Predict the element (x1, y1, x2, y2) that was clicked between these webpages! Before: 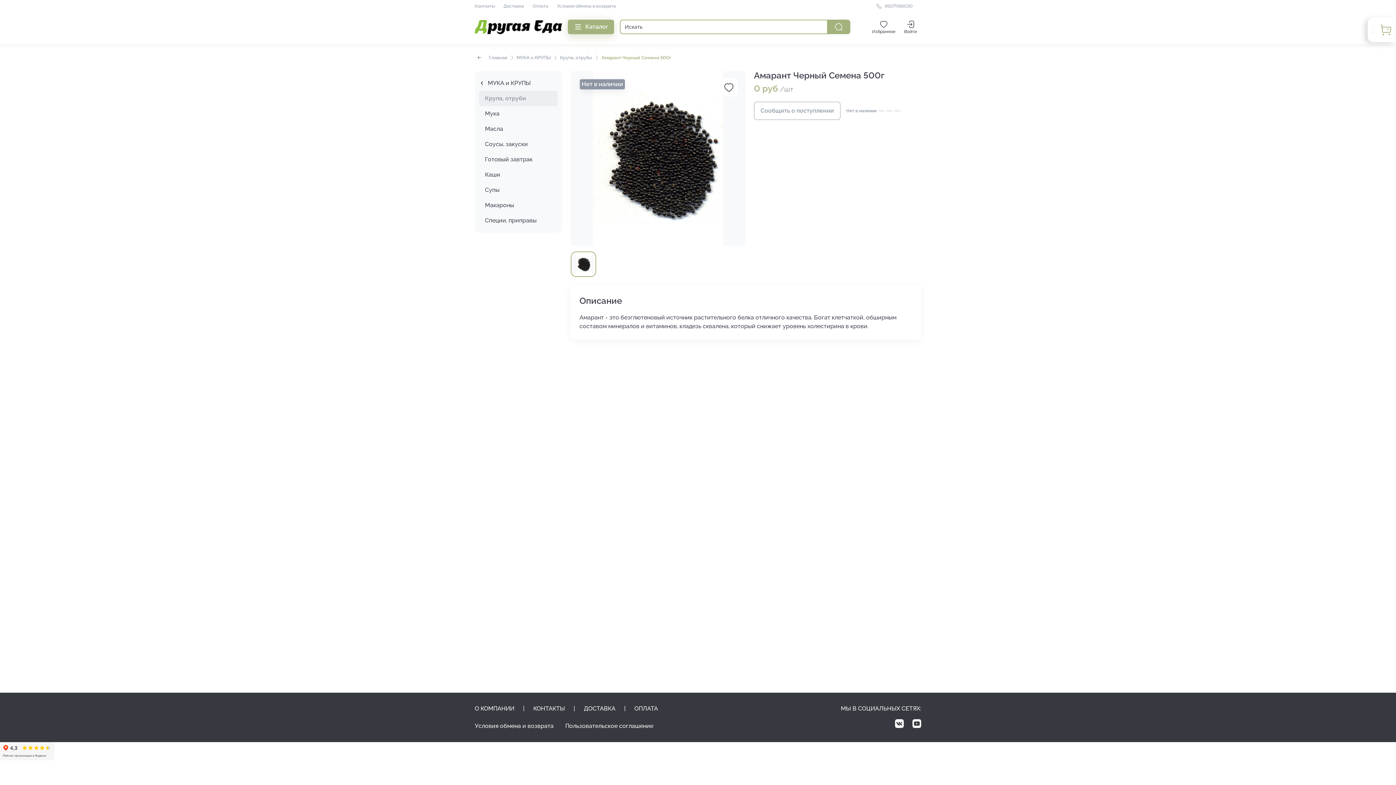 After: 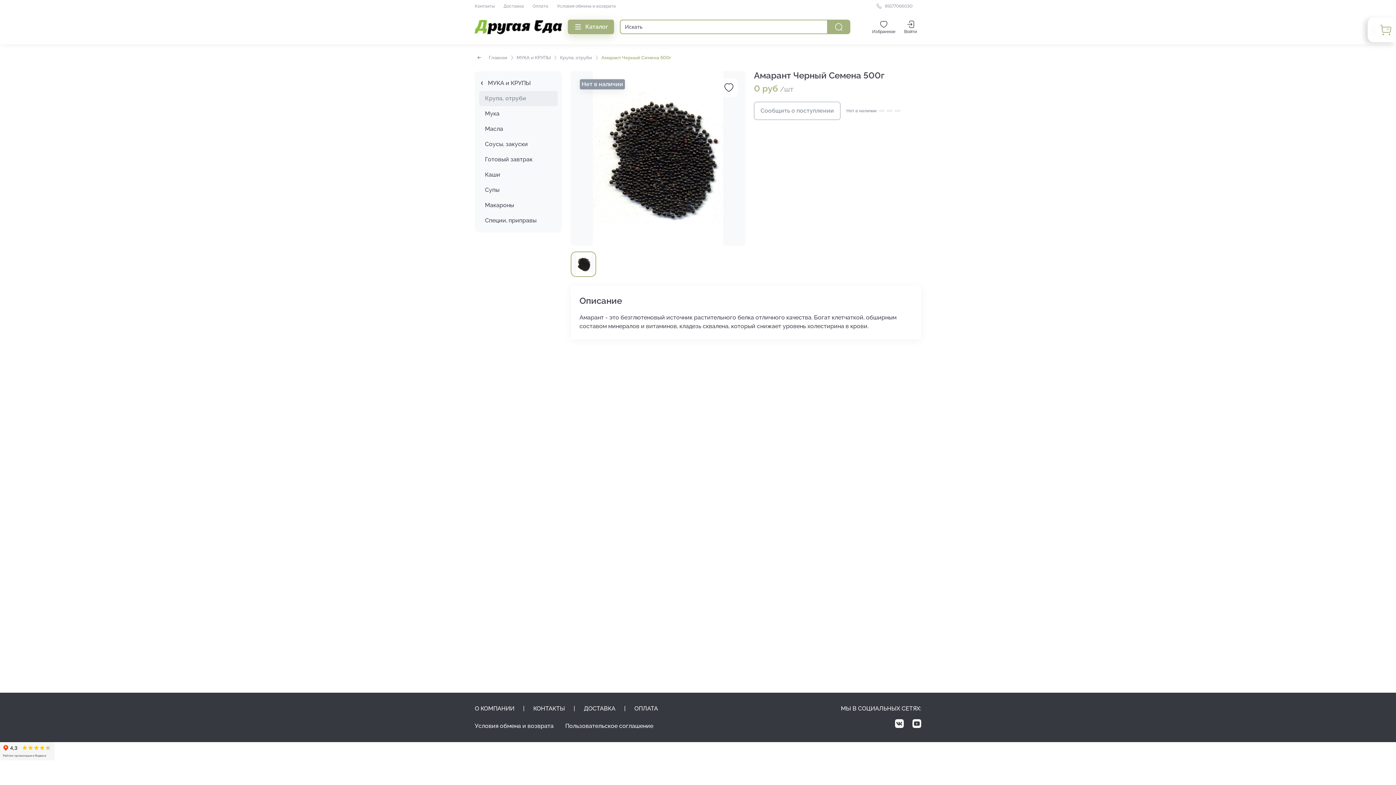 Action: label: 89177066030 bbox: (885, 2, 912, 9)